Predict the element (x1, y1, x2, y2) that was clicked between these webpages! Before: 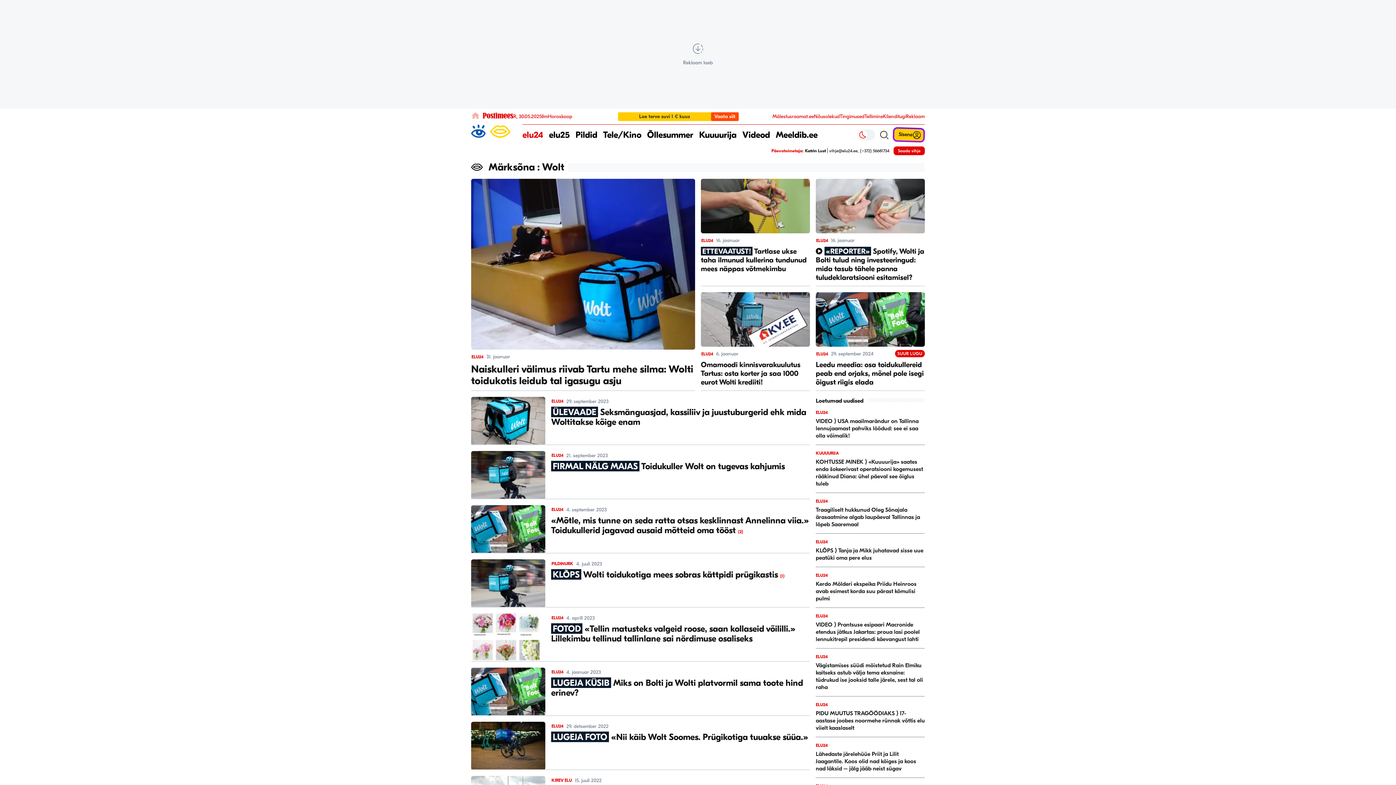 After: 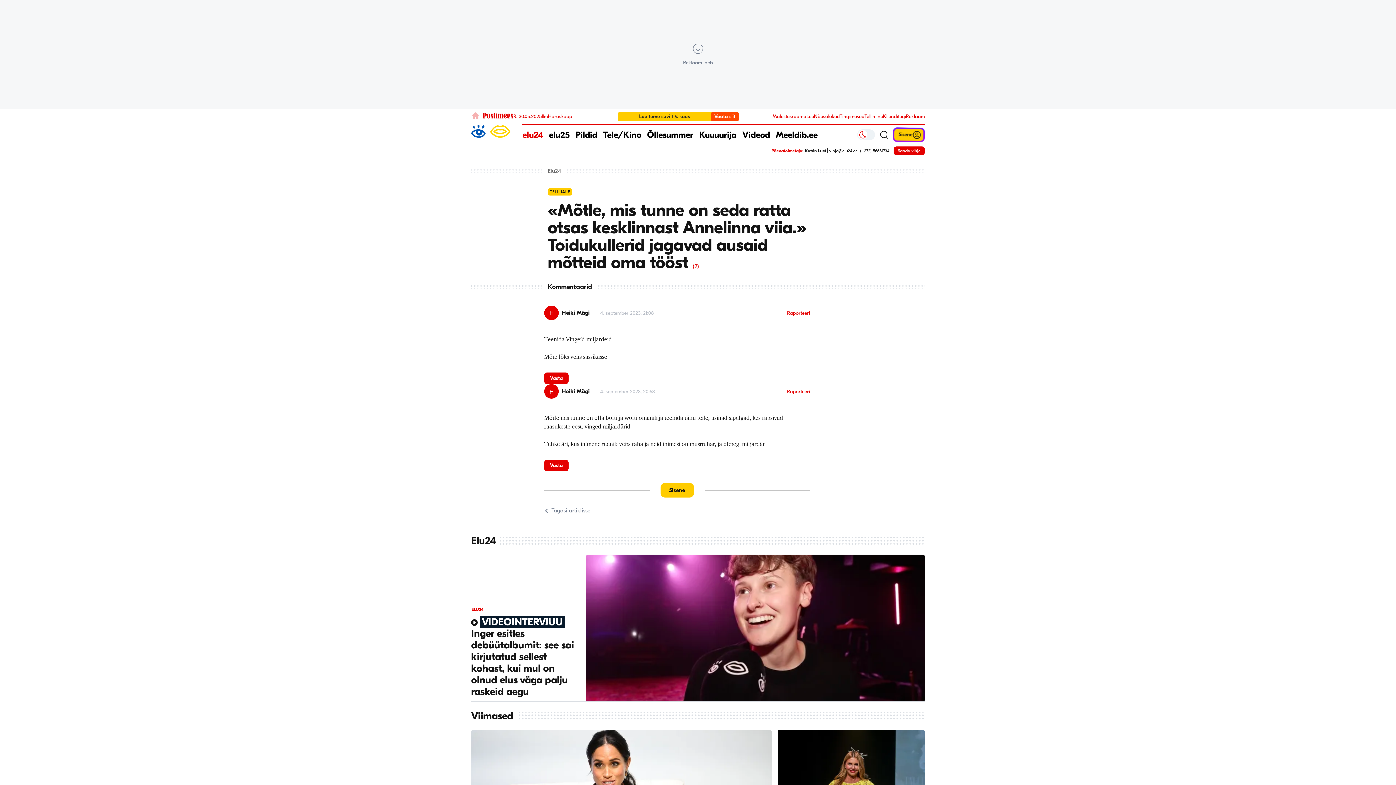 Action: label: Kommentaarid bbox: (738, 529, 743, 534)